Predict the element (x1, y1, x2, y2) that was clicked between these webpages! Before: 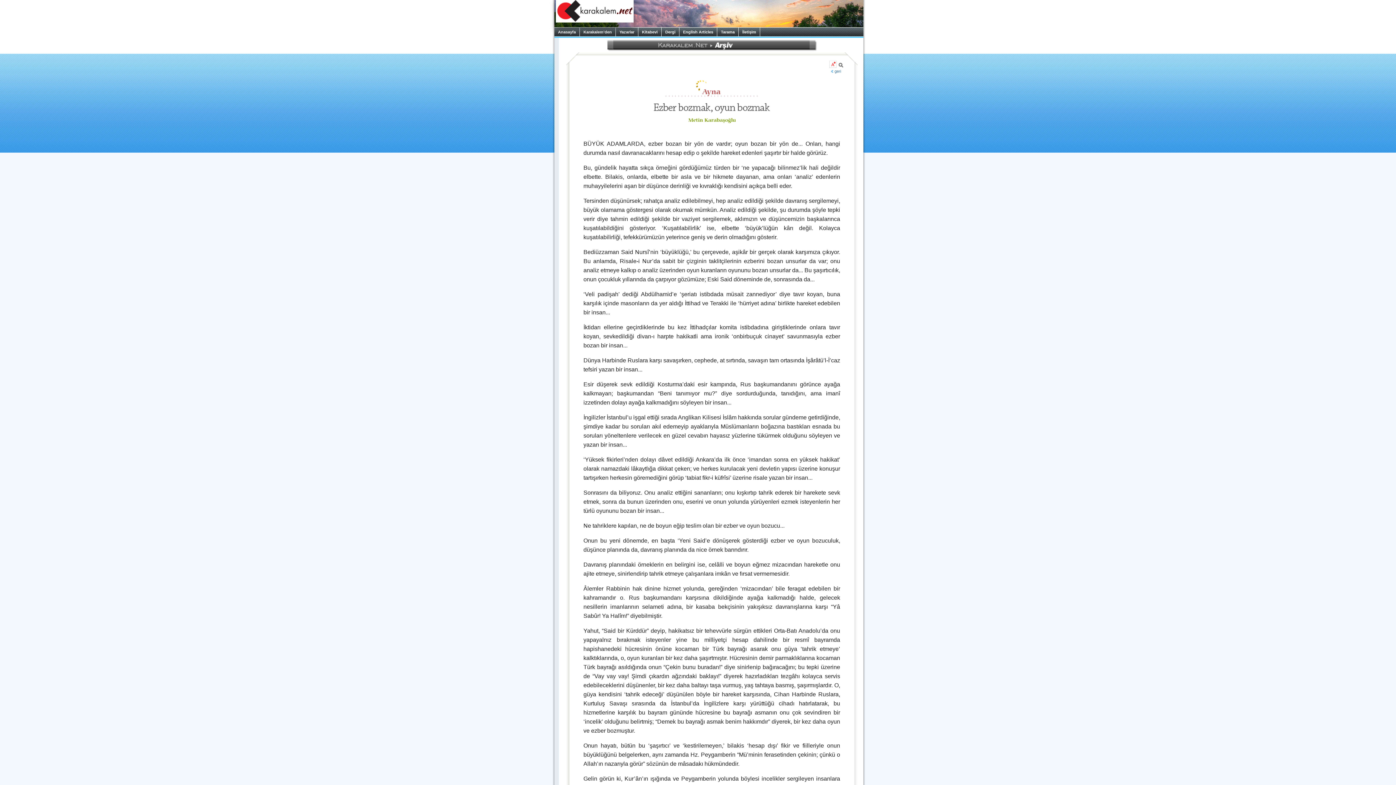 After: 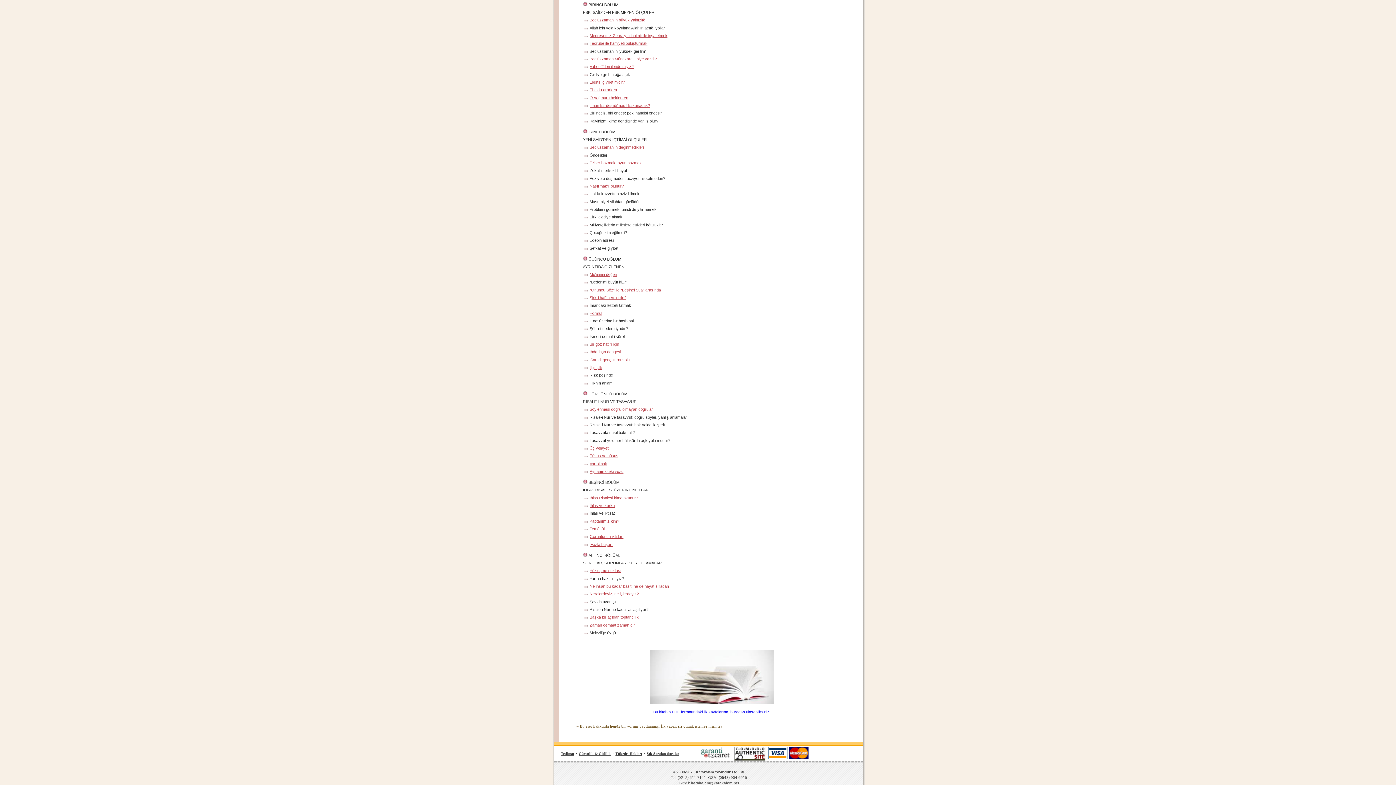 Action: bbox: (836, 64, 844, 68)